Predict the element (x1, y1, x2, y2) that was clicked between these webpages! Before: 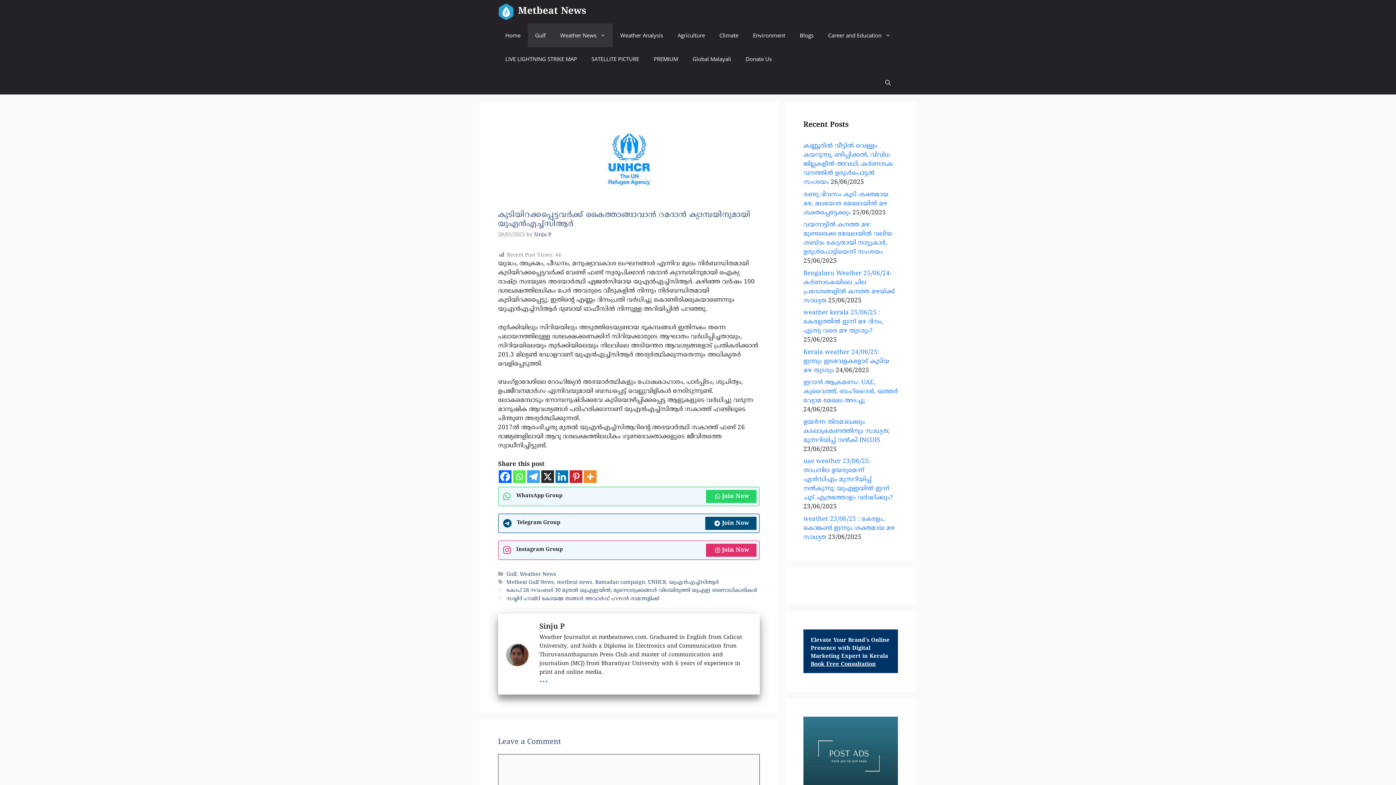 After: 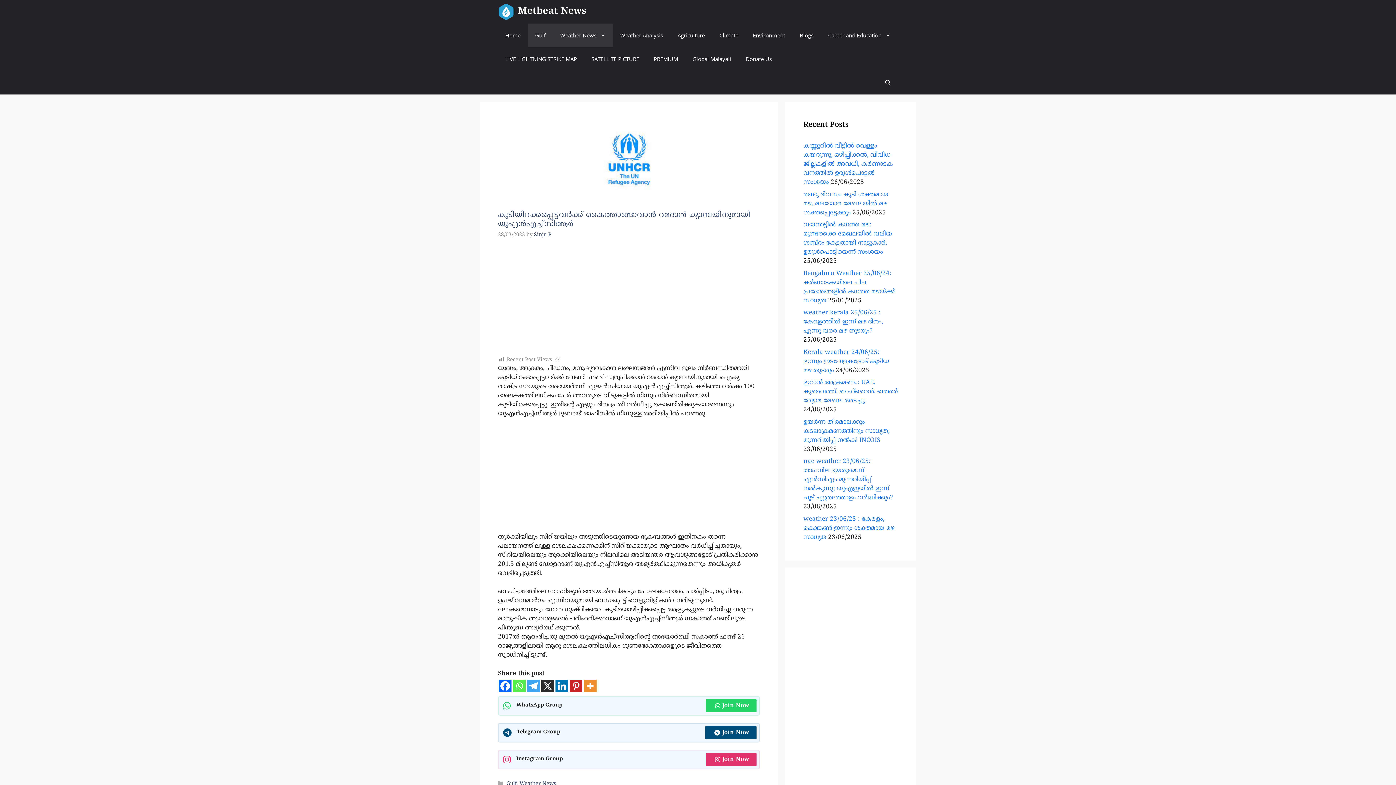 Action: label: Whatsapp bbox: (513, 470, 525, 483)